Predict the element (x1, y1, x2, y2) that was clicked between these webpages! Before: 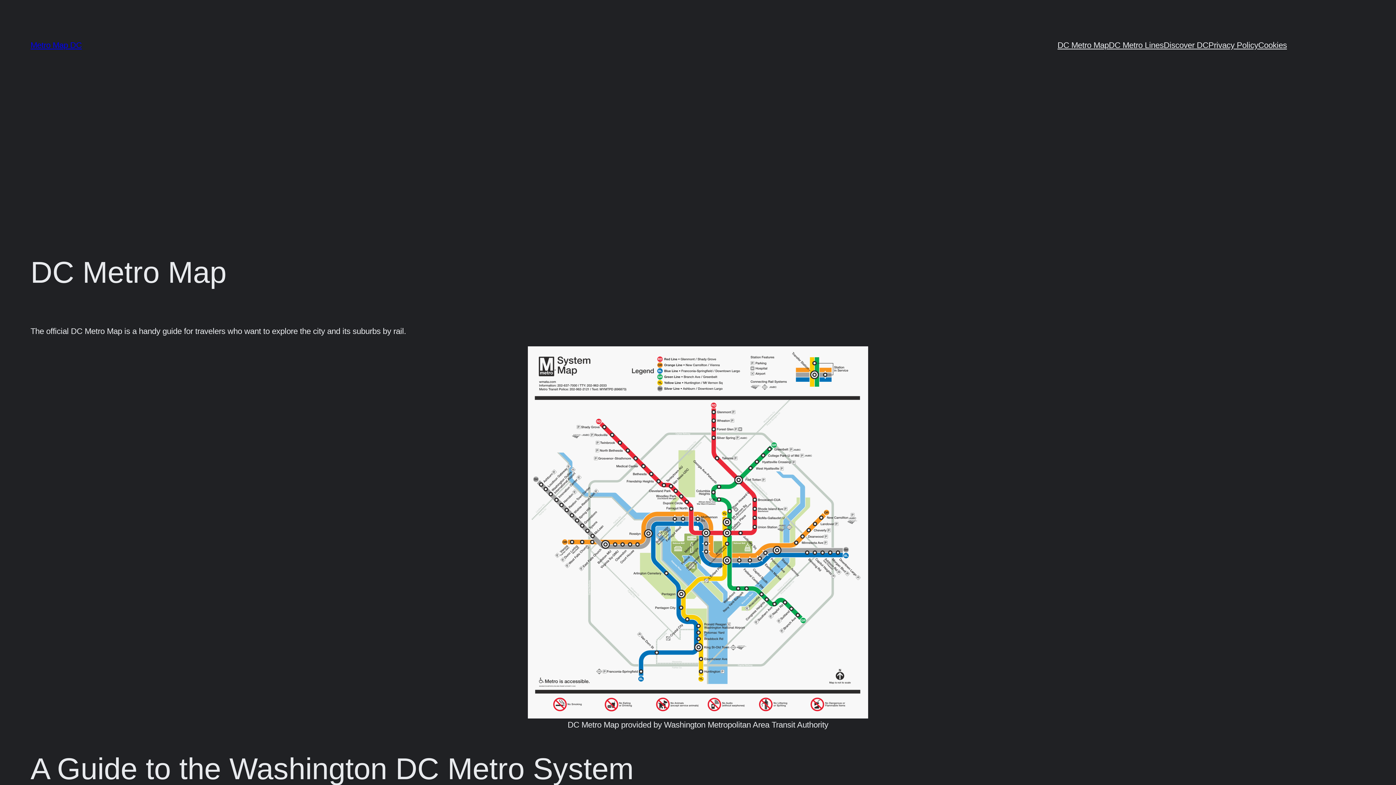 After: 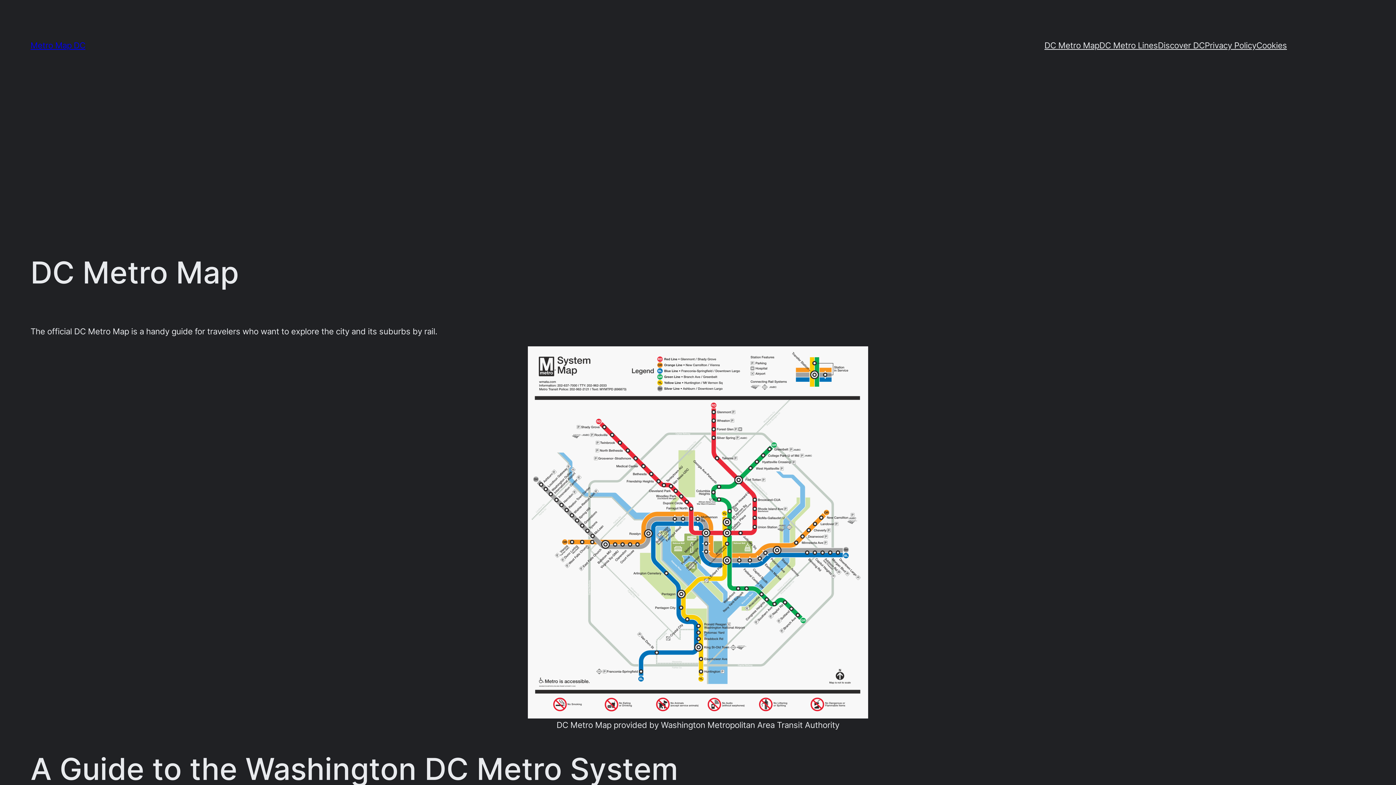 Action: bbox: (1057, 38, 1109, 52) label: DC Metro Map